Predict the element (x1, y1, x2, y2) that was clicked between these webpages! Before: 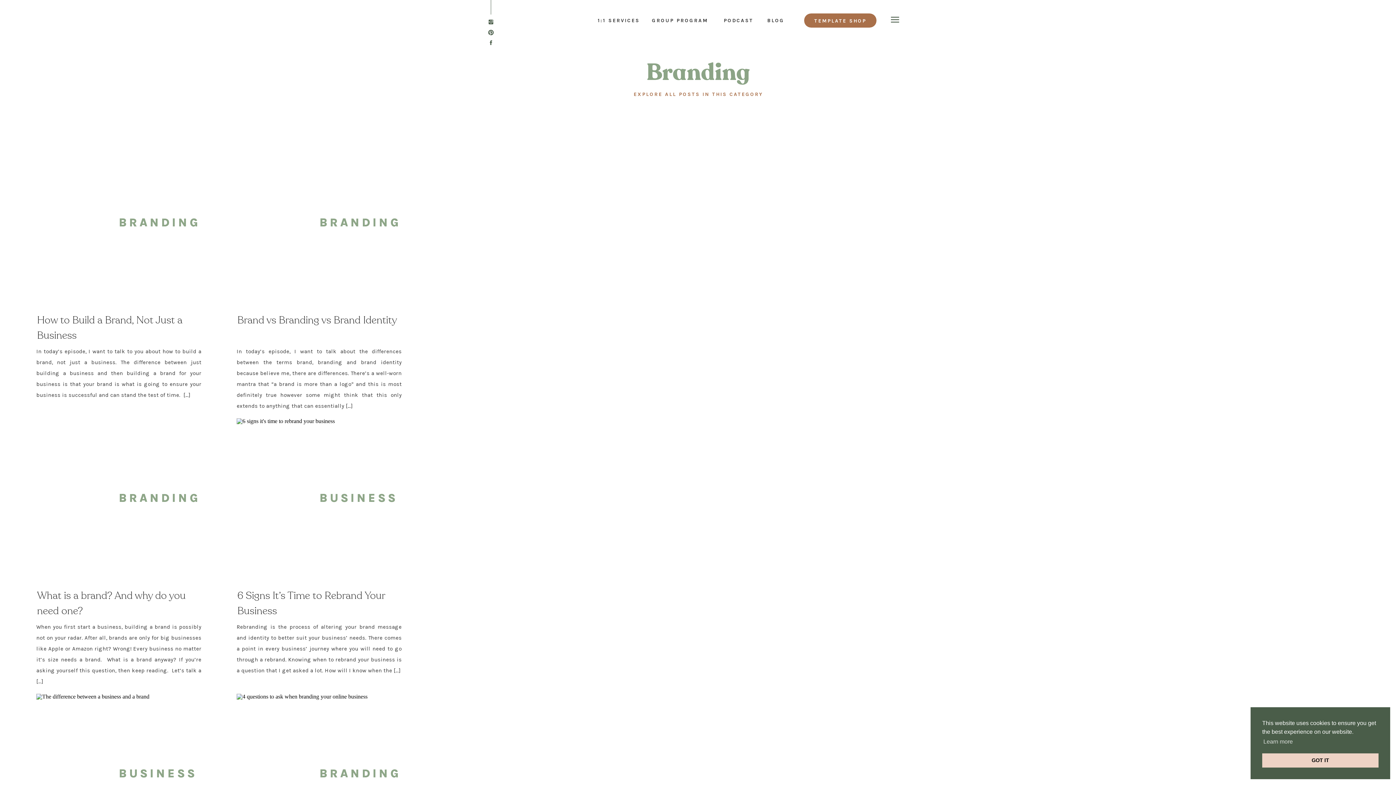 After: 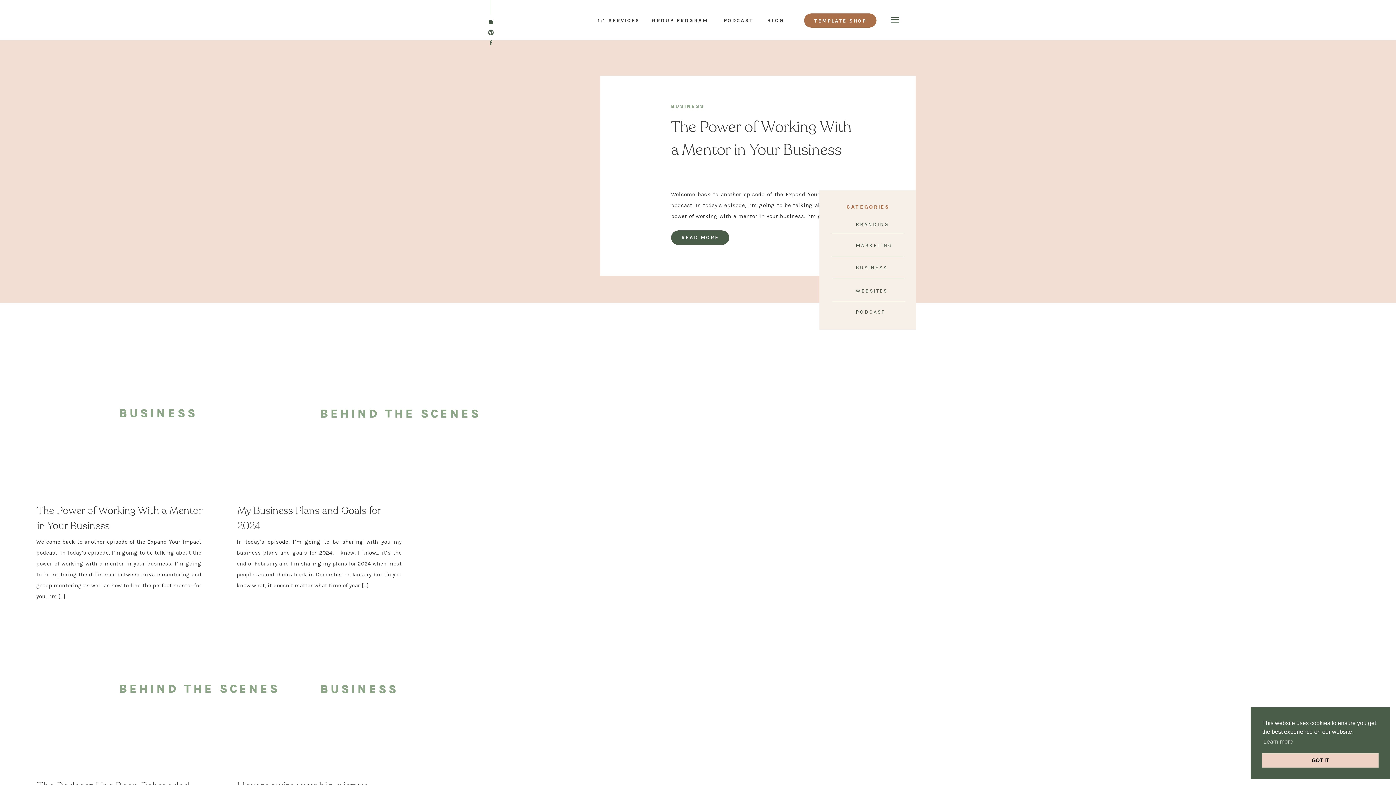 Action: bbox: (761, 16, 790, 24) label: BLOG